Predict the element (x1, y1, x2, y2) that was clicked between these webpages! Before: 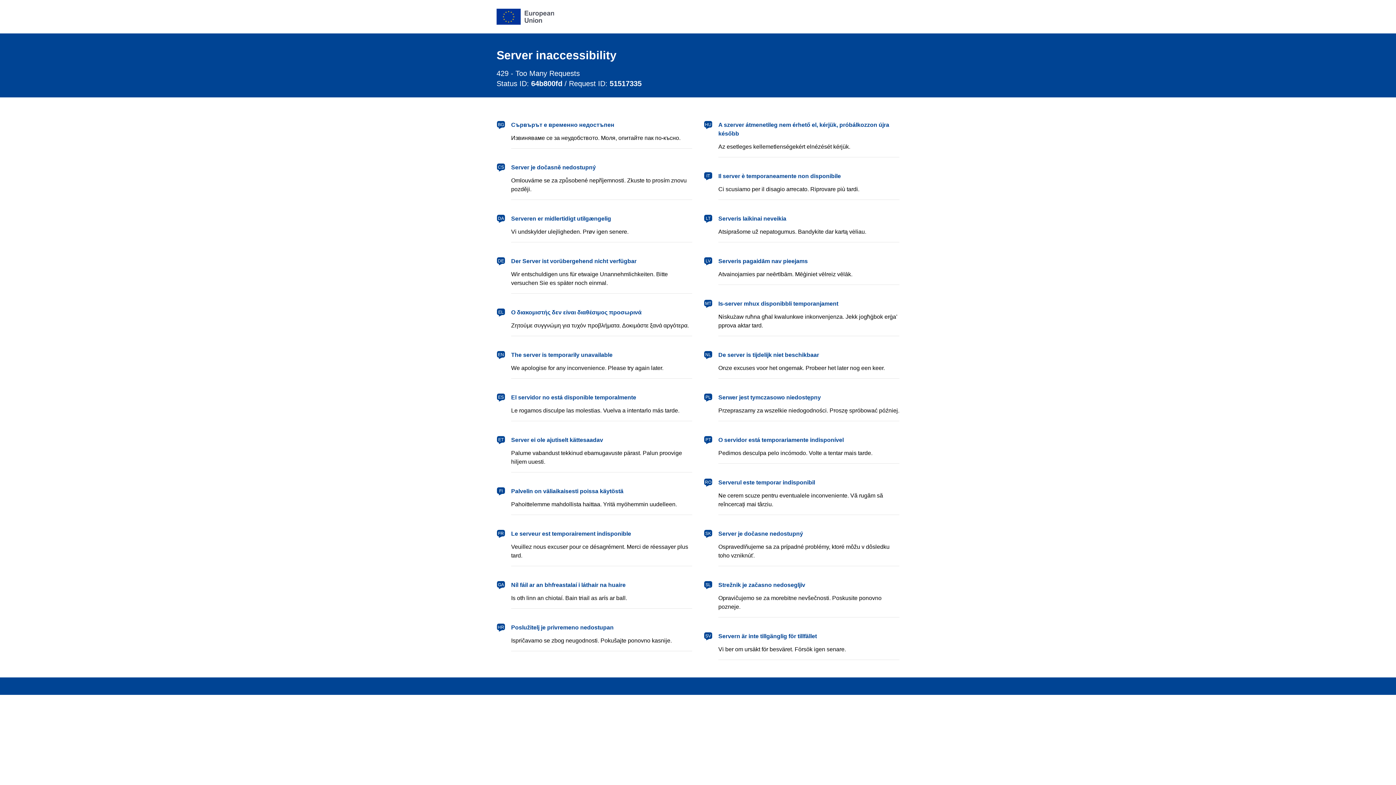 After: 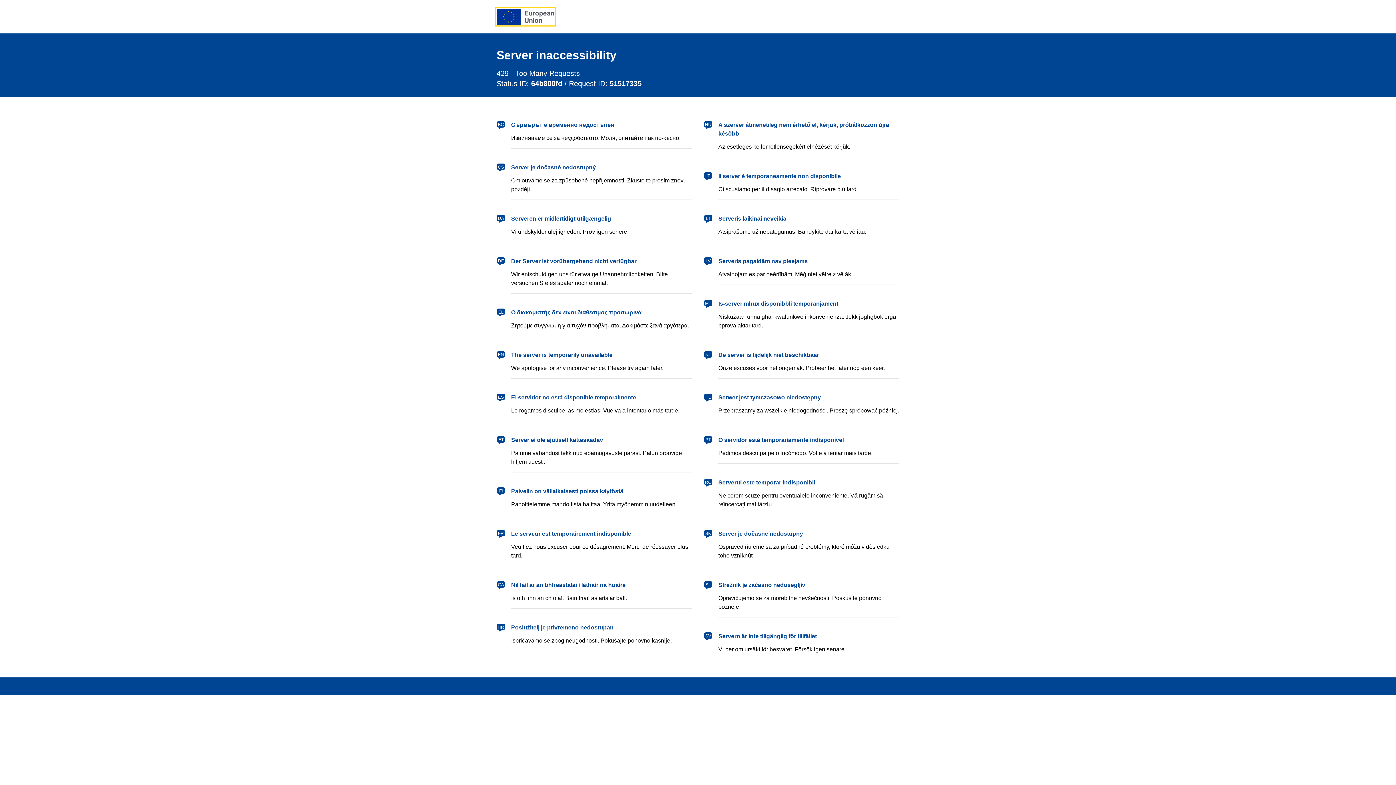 Action: bbox: (496, 8, 554, 24) label: European Union